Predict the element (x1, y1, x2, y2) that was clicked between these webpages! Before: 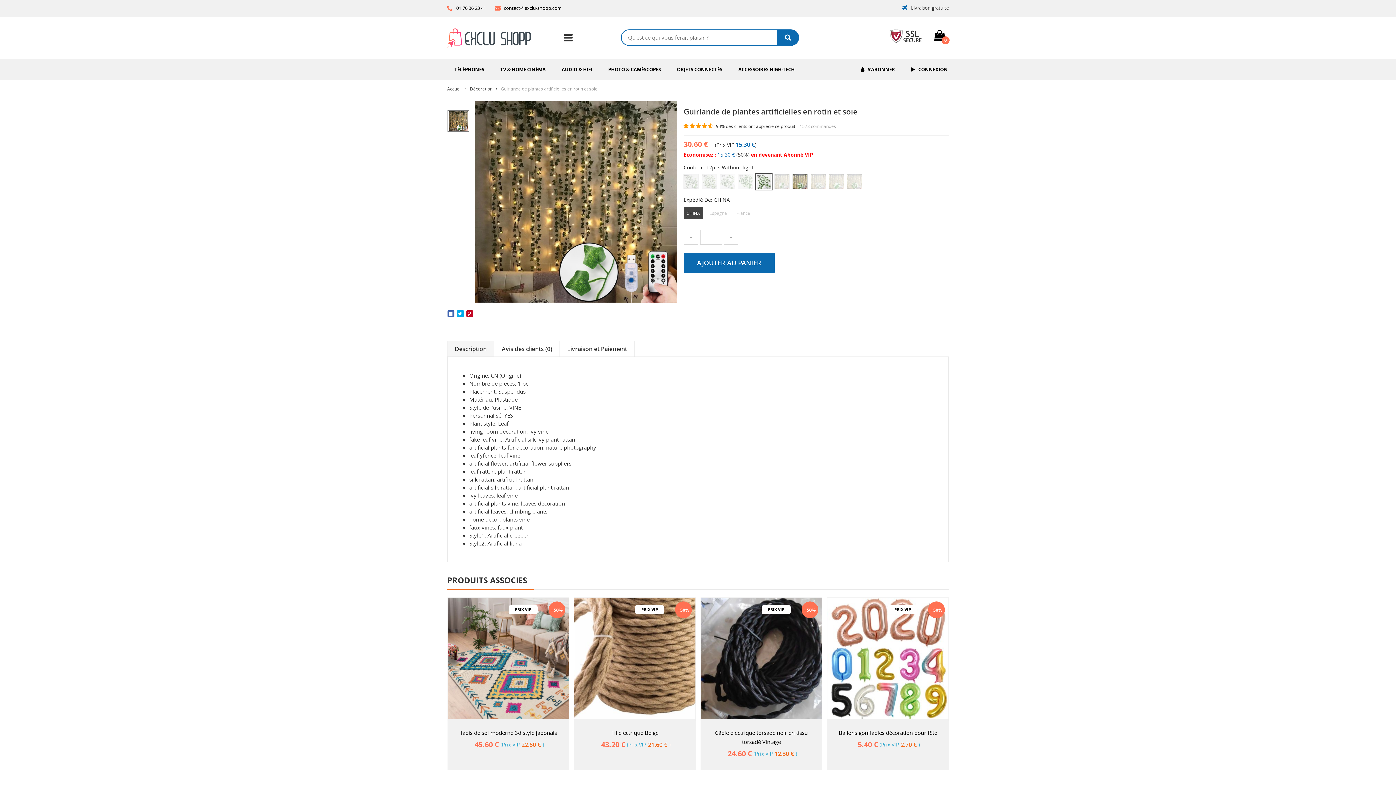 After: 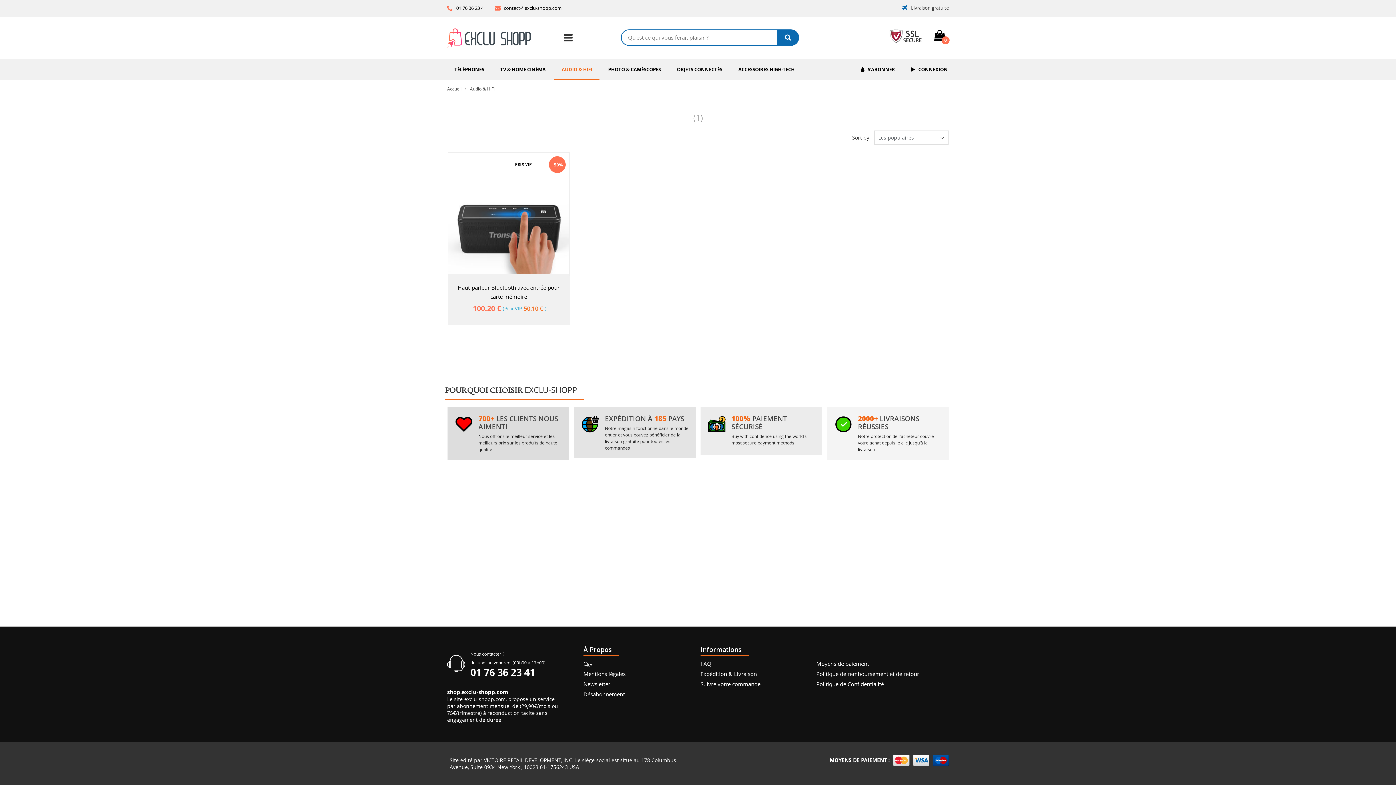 Action: label: AUDIO & HIFI bbox: (554, 59, 599, 79)